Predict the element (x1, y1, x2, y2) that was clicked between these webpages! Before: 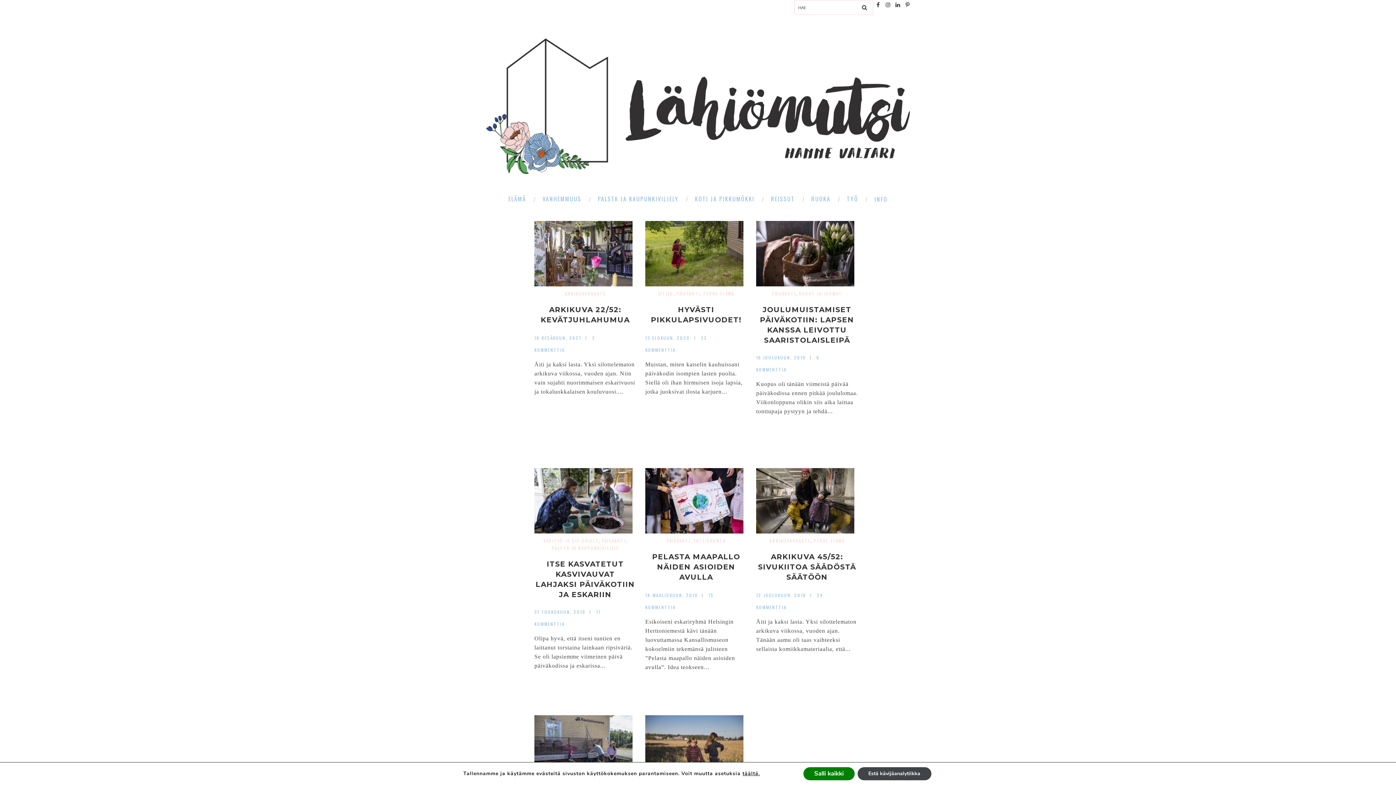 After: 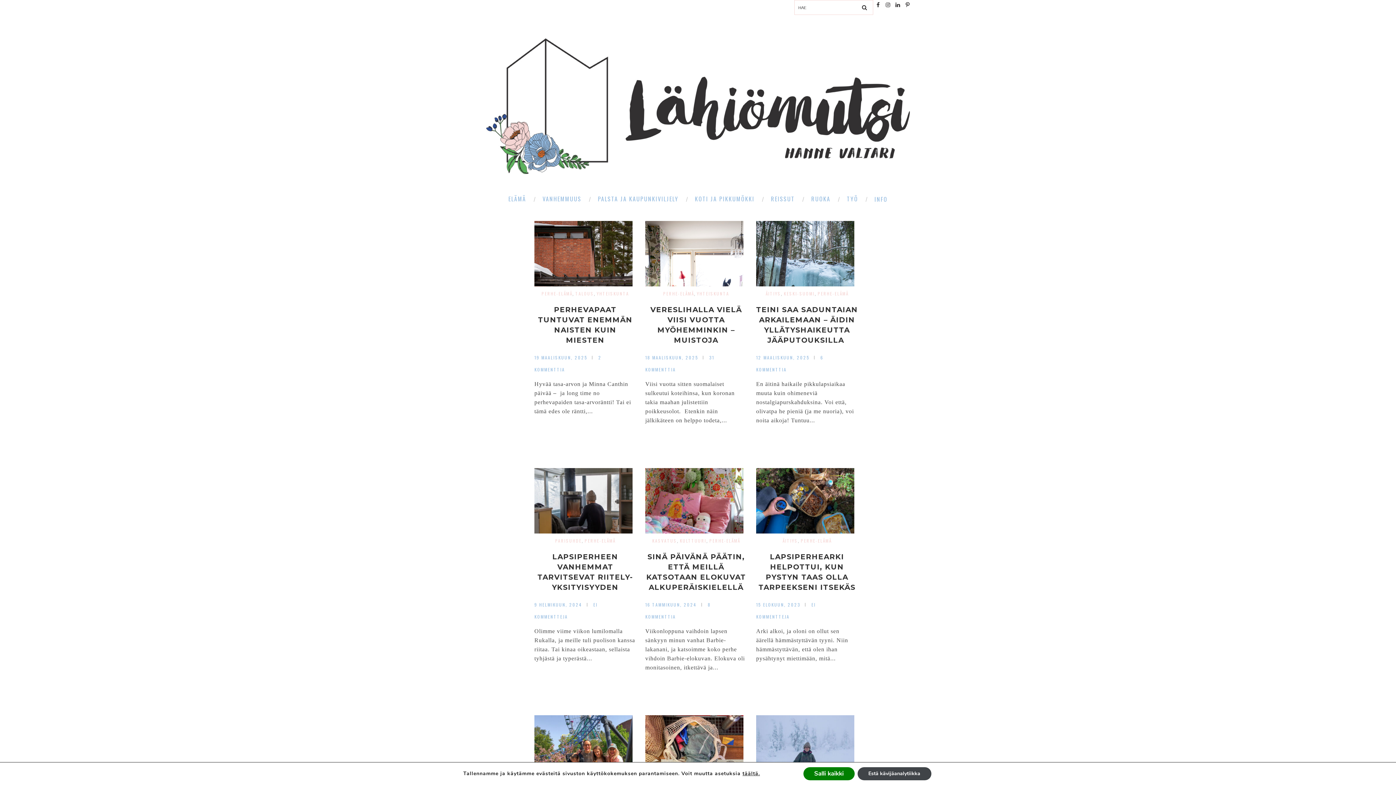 Action: label: PERHE-ELÄMÄ bbox: (813, 537, 844, 544)